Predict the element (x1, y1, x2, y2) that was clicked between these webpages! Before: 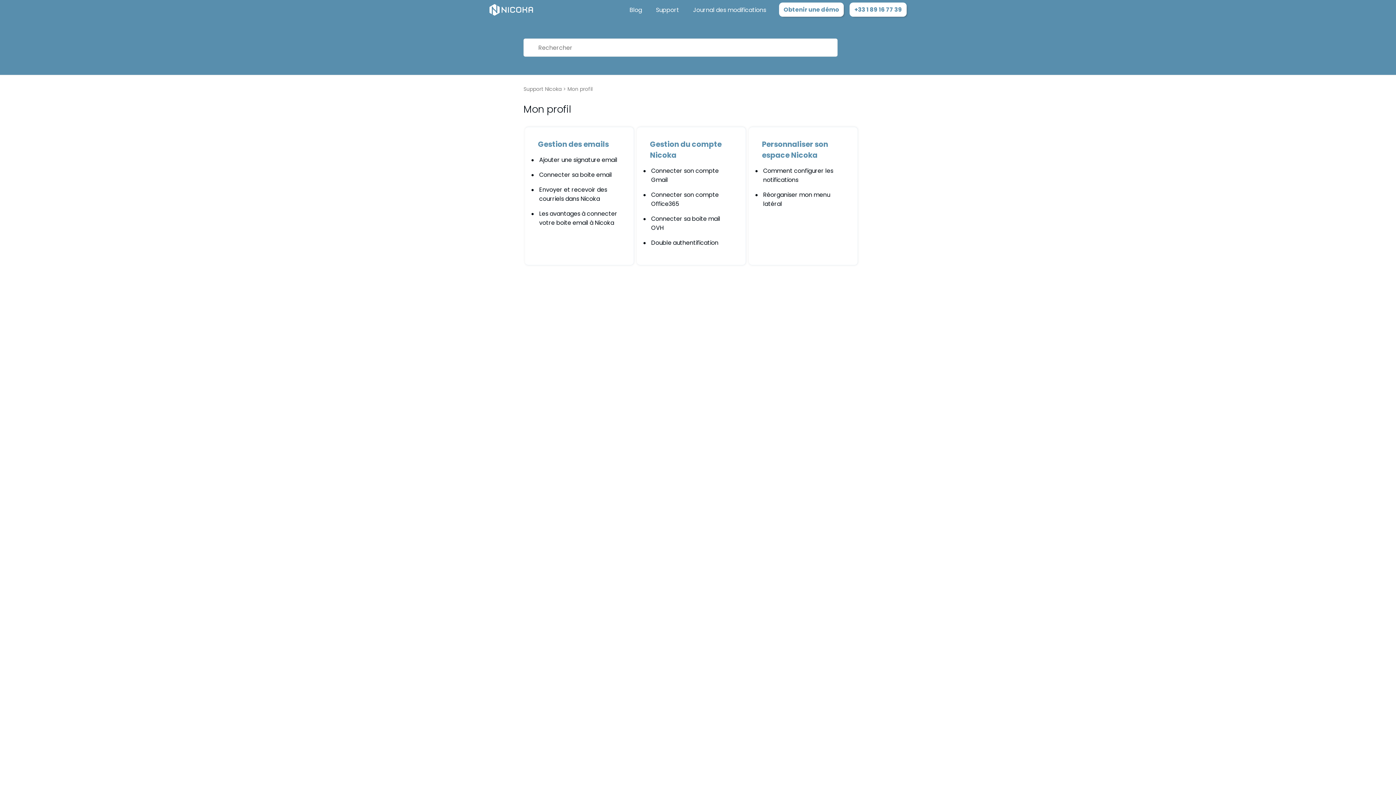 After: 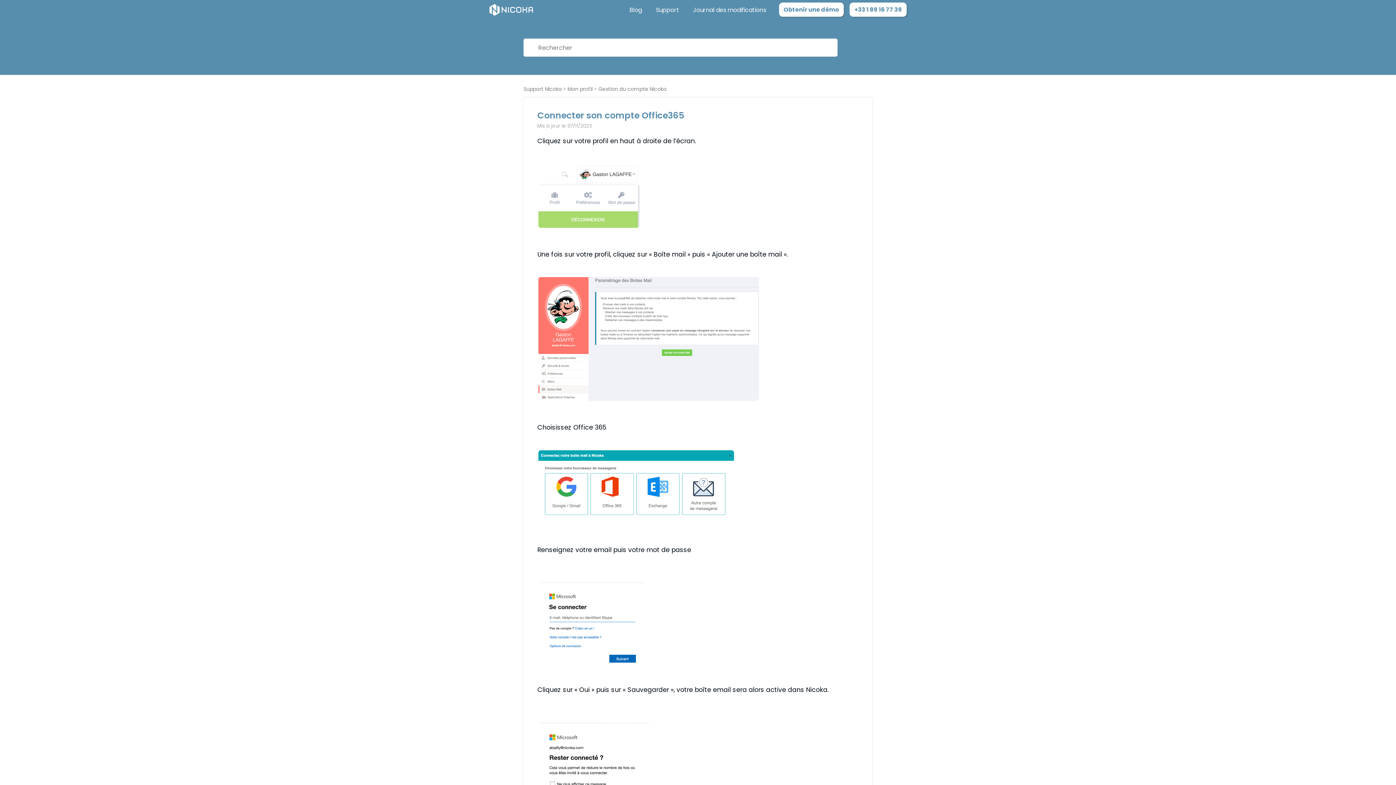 Action: label: Connecter son compte Office365 bbox: (650, 190, 718, 208)